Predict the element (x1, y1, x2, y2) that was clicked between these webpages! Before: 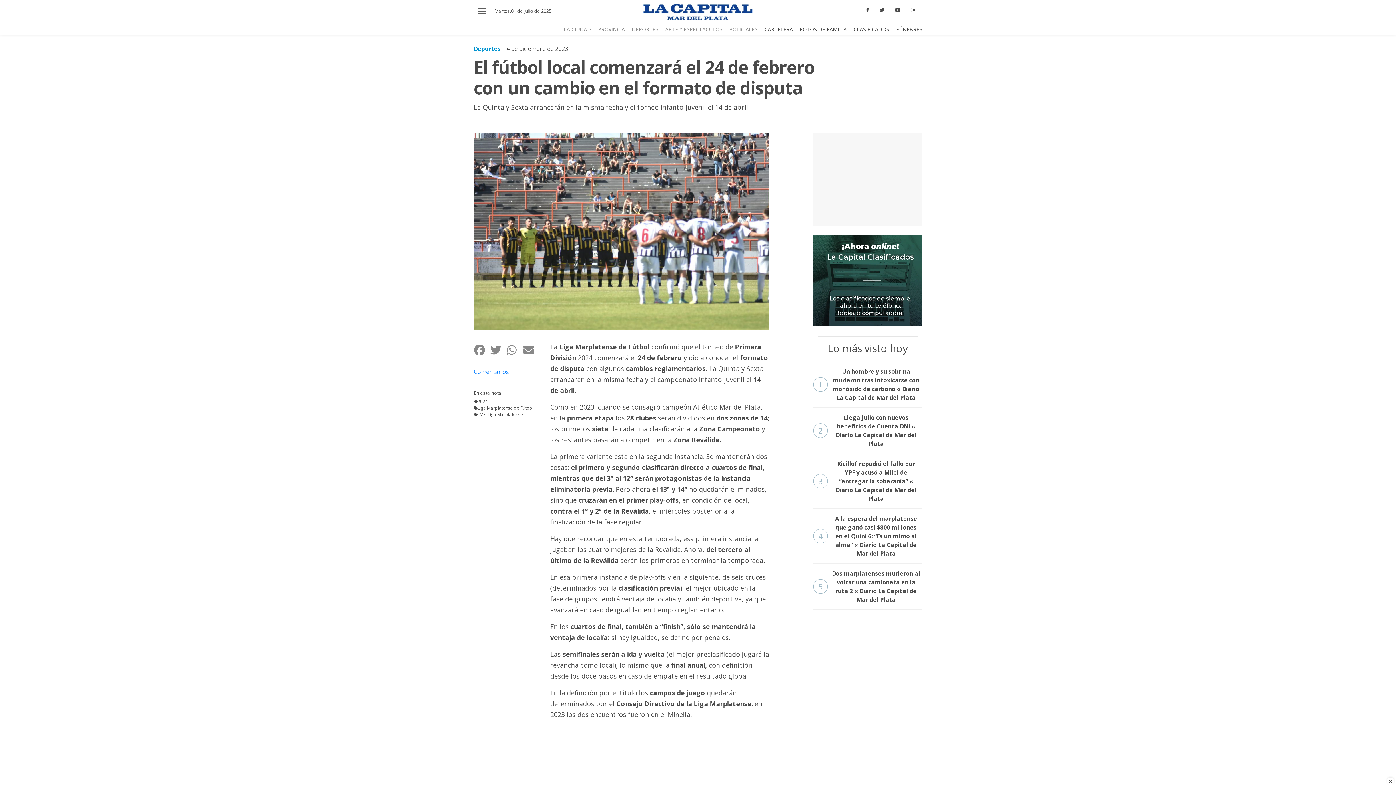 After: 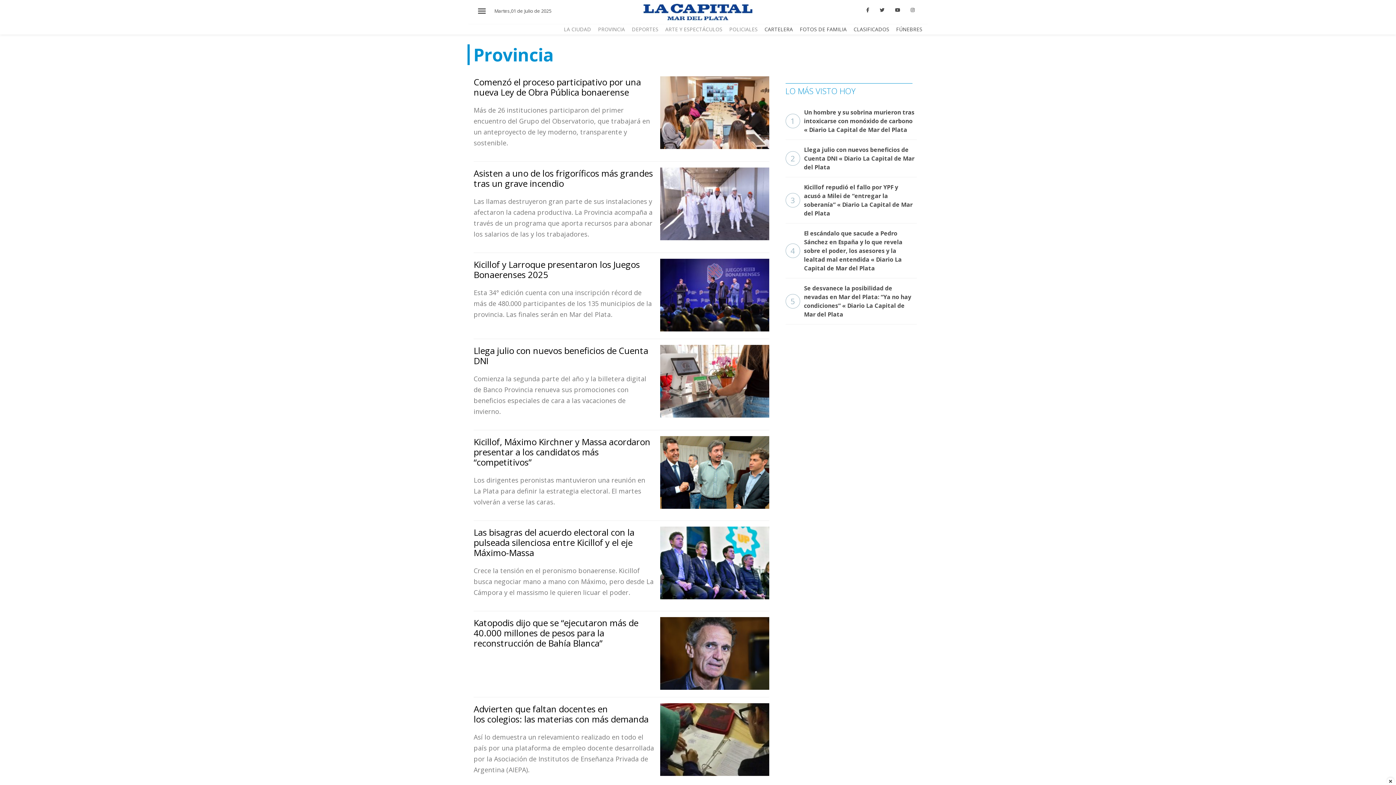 Action: label: PROVINCIA bbox: (598, 25, 625, 32)